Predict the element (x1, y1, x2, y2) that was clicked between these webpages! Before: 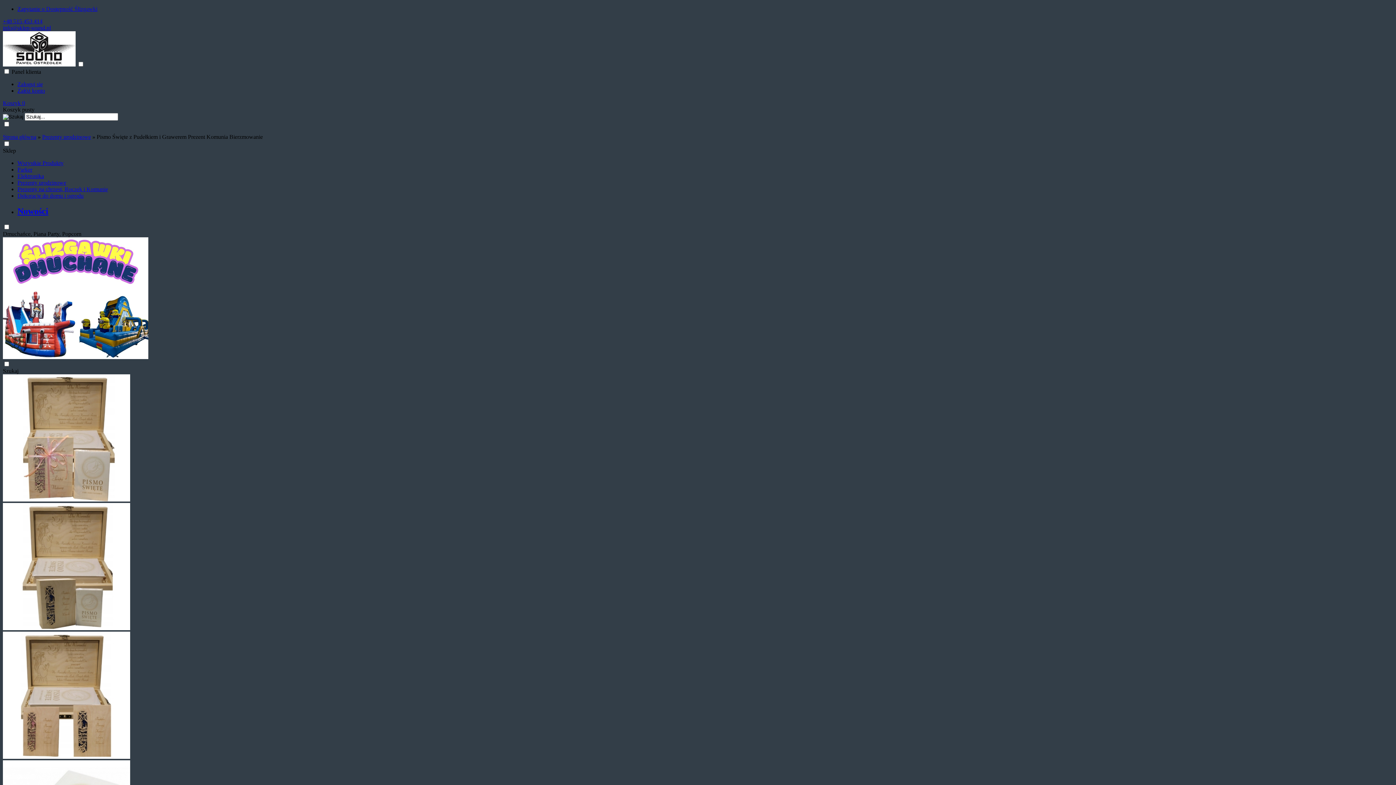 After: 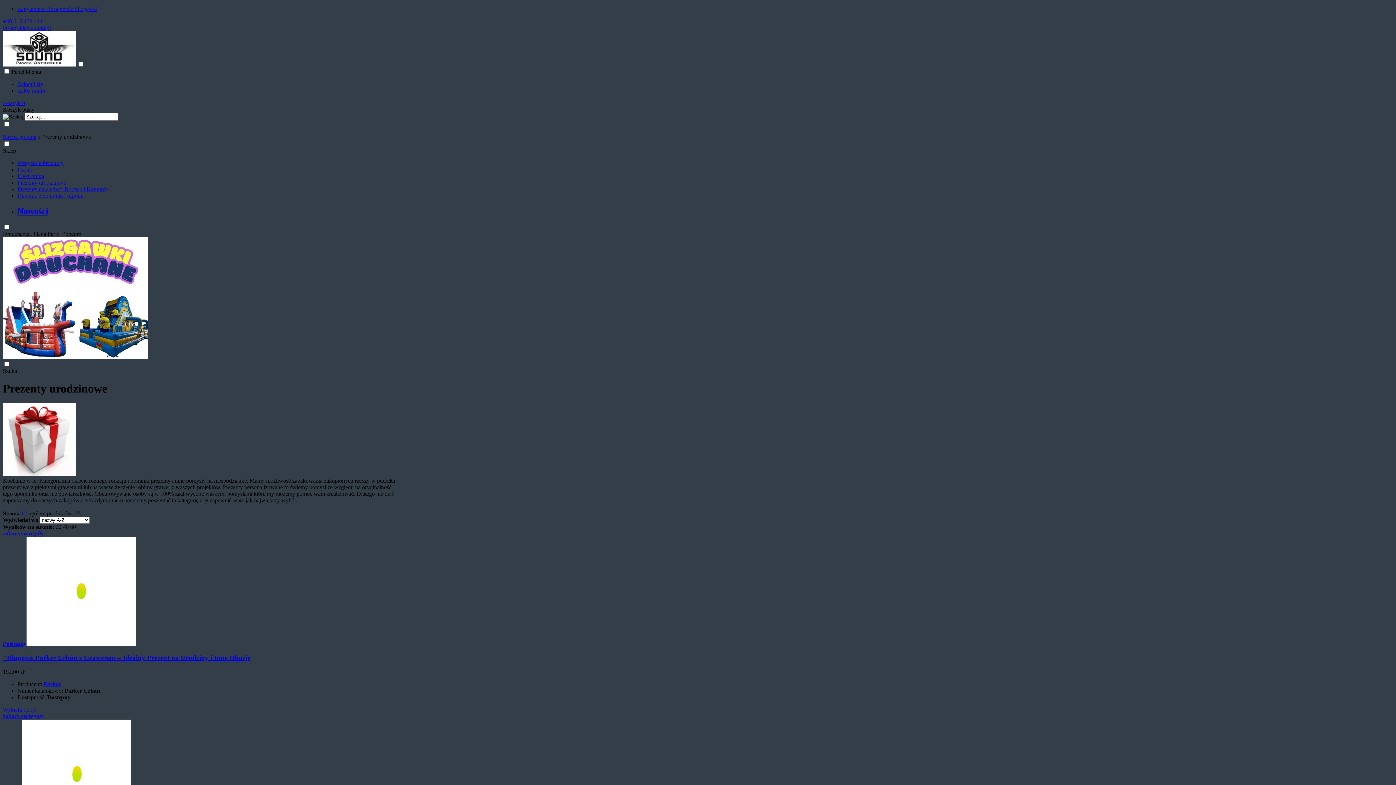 Action: label: Prezenty urodzinowe bbox: (17, 179, 66, 185)